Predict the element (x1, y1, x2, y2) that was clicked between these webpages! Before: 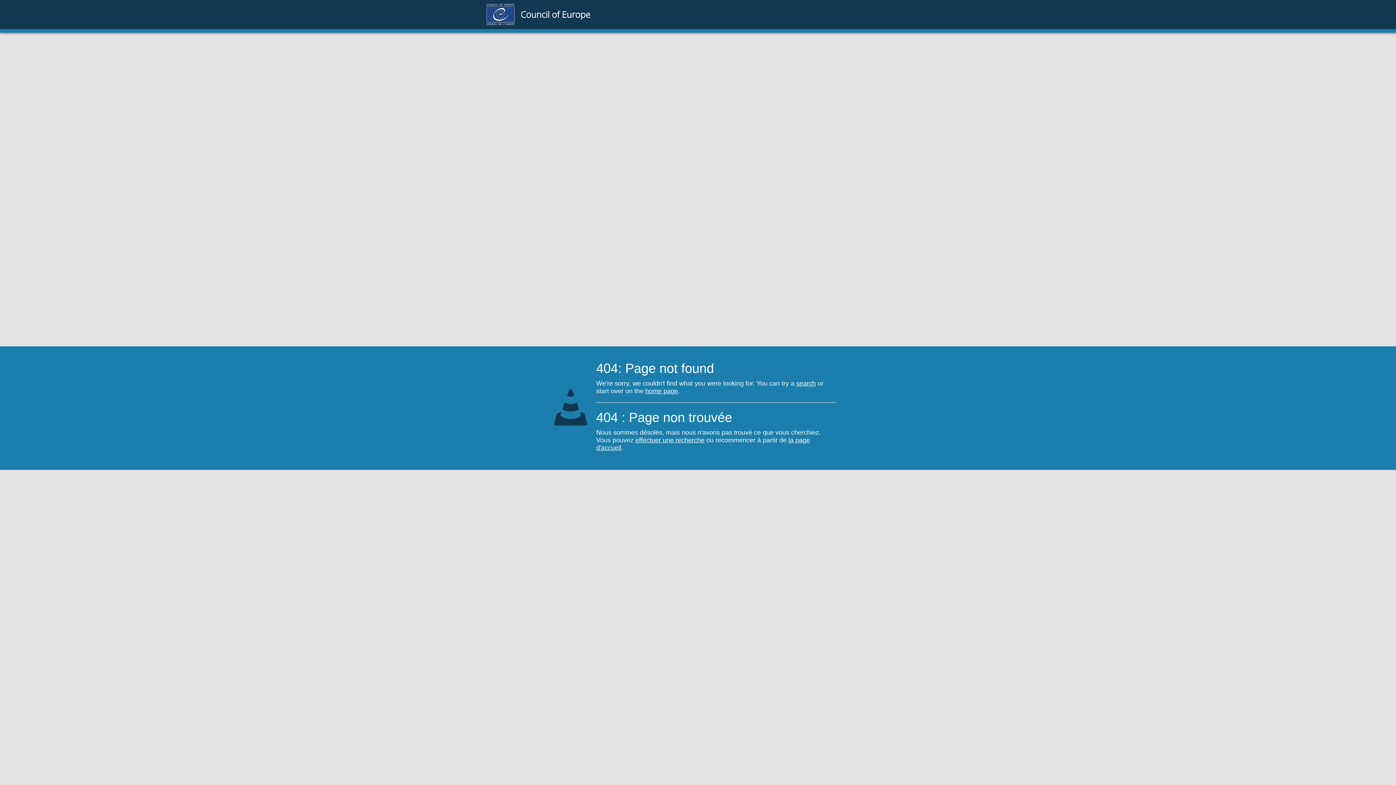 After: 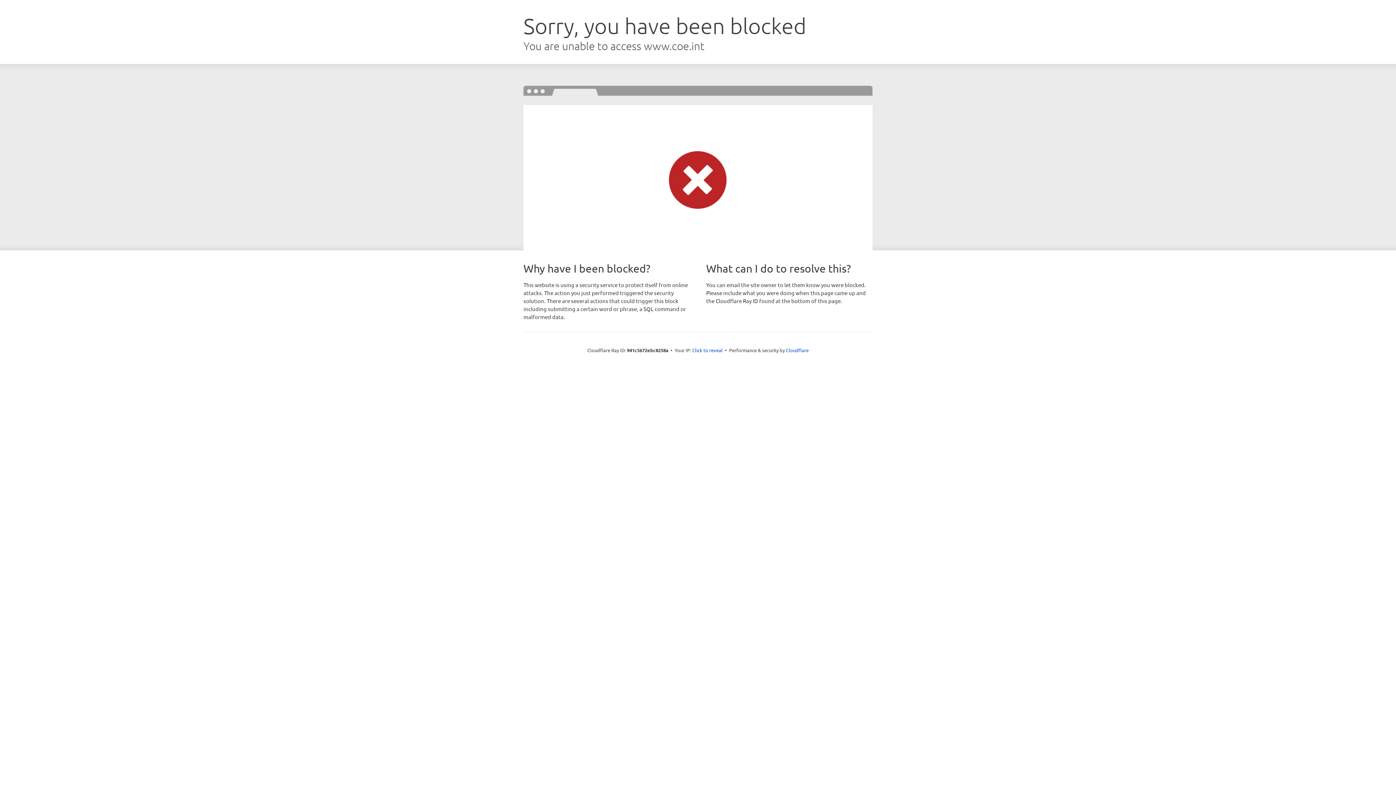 Action: bbox: (521, 8, 590, 22)